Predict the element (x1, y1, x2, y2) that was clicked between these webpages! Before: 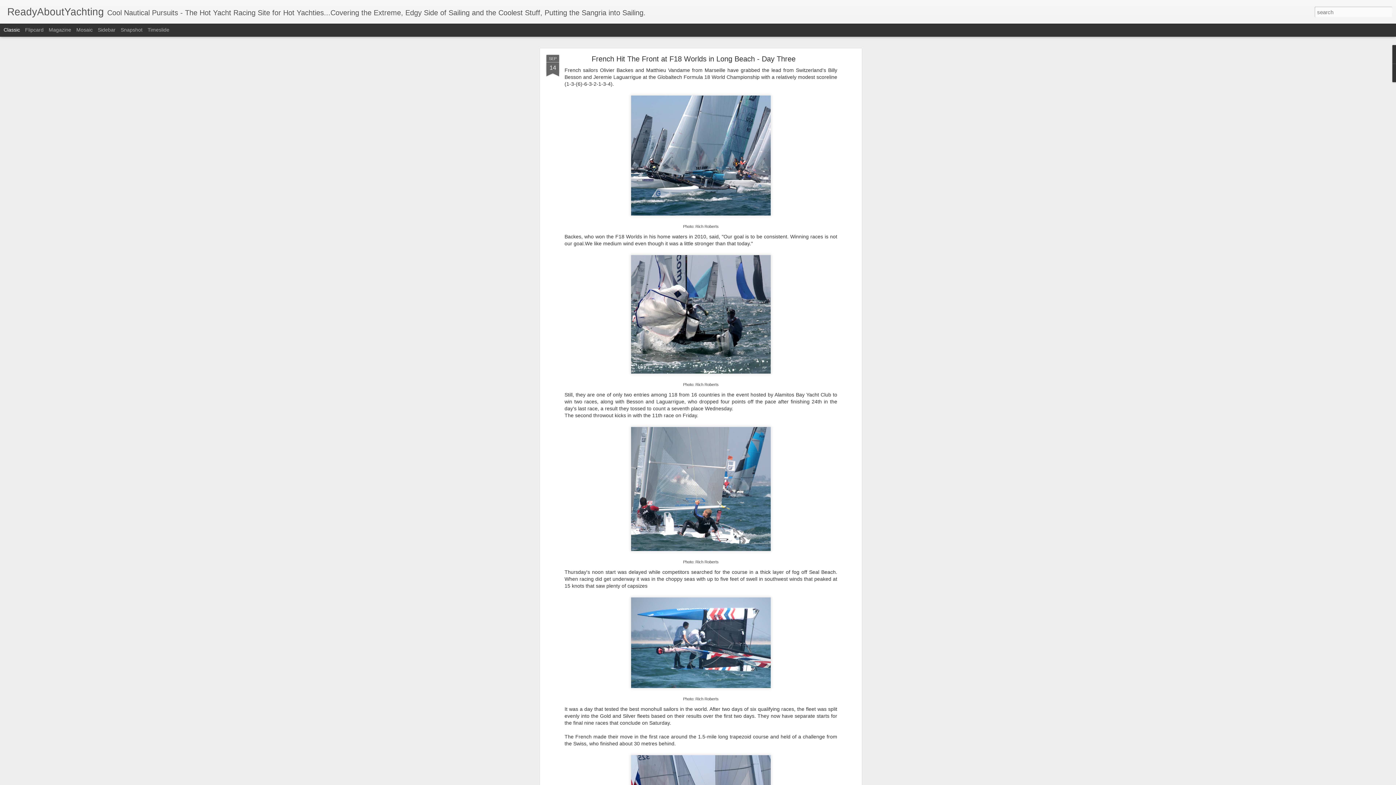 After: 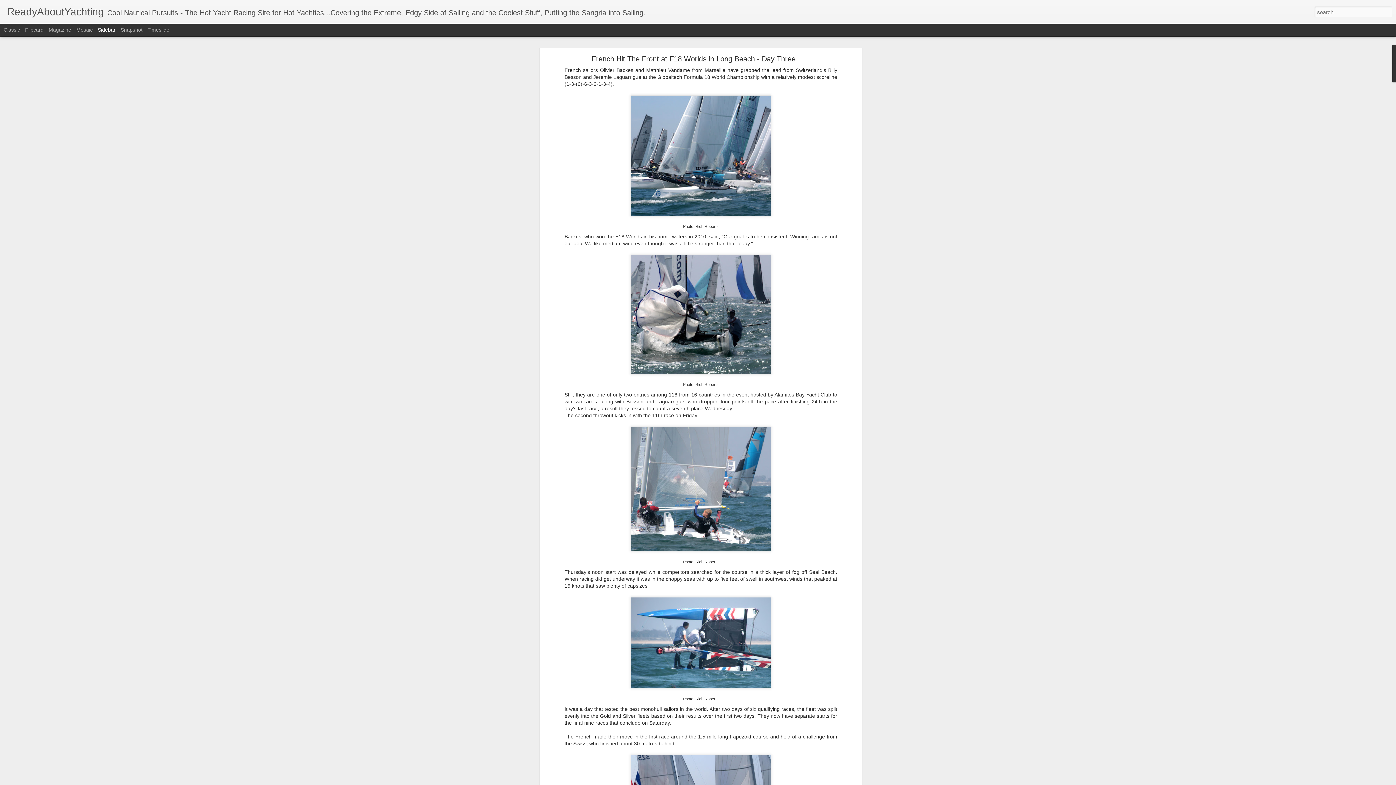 Action: label: Sidebar bbox: (97, 26, 115, 32)